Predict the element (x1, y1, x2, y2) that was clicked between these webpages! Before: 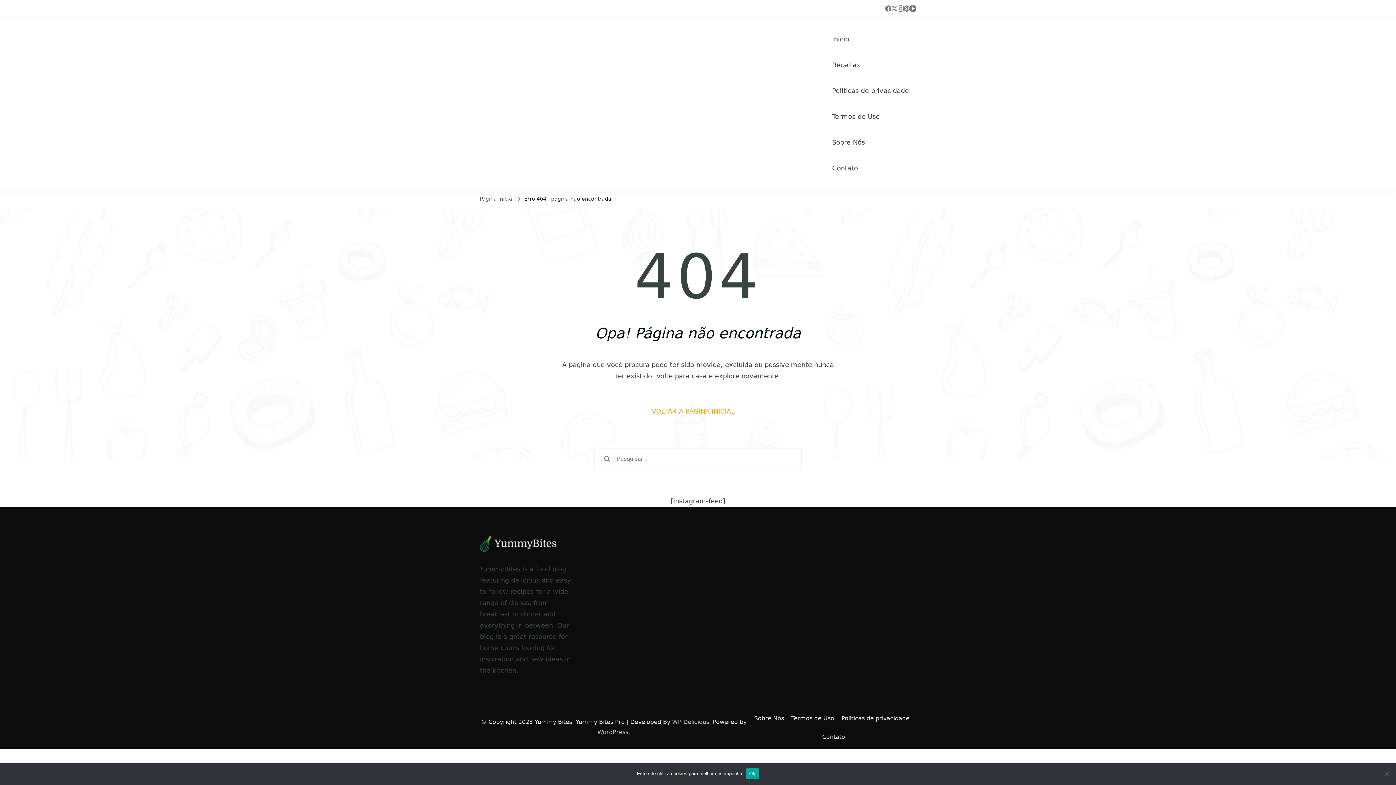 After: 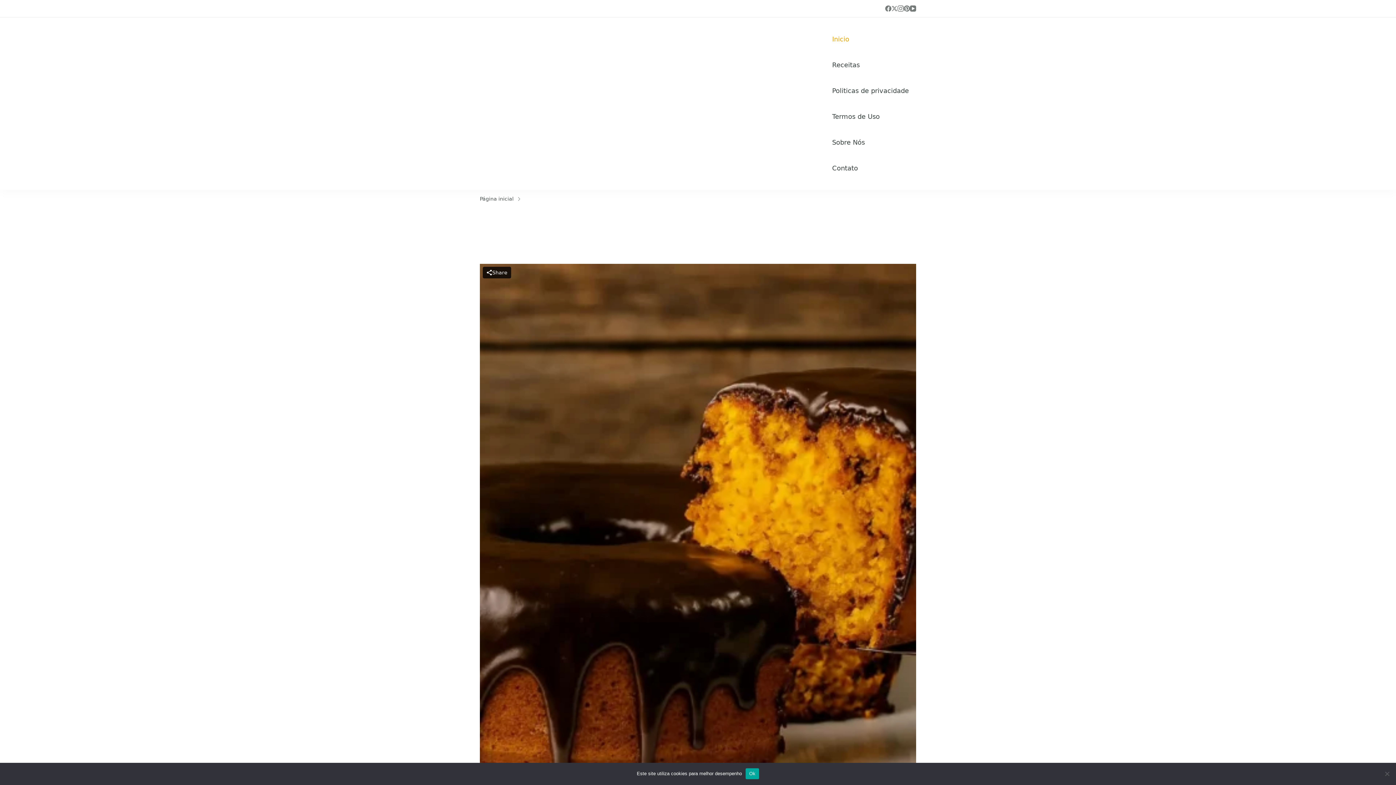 Action: label: Inicio bbox: (832, 34, 849, 44)